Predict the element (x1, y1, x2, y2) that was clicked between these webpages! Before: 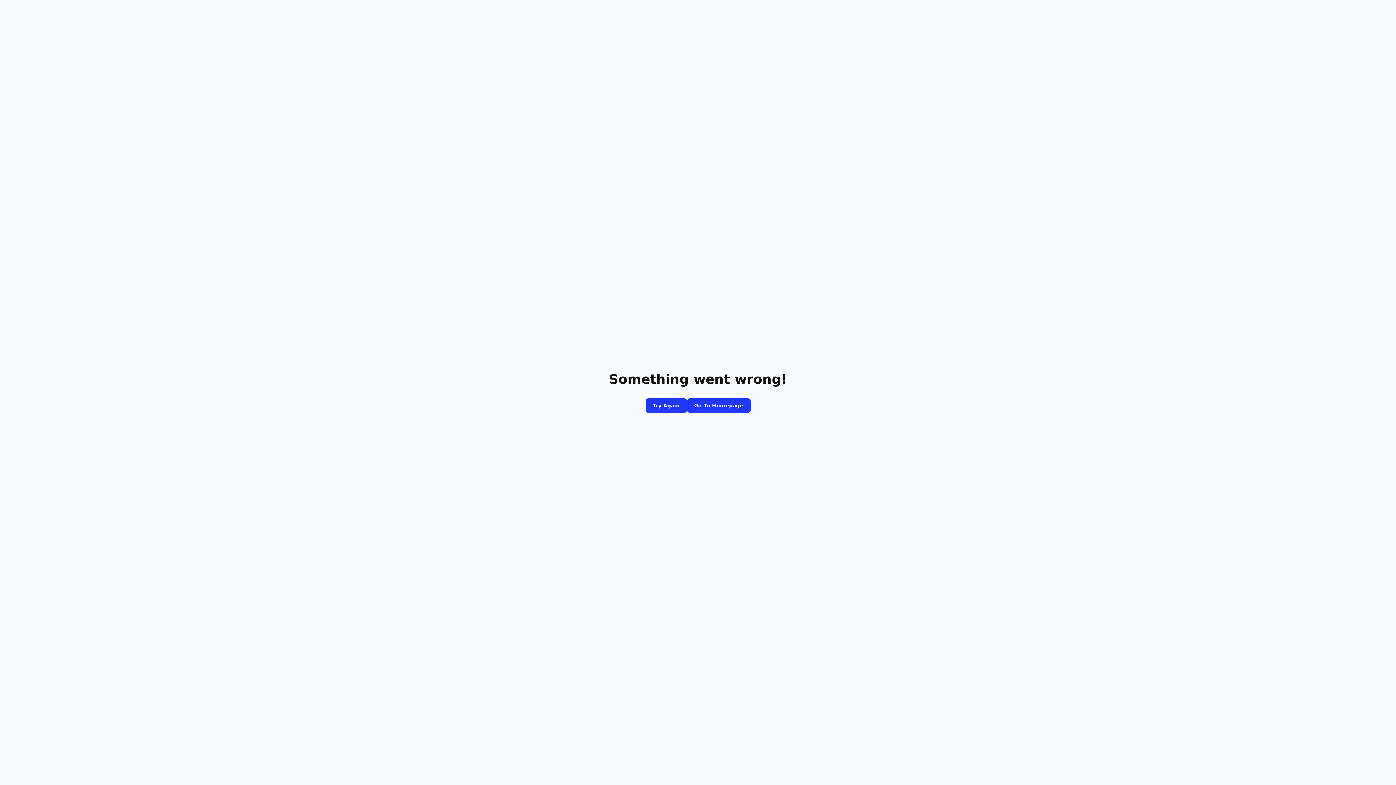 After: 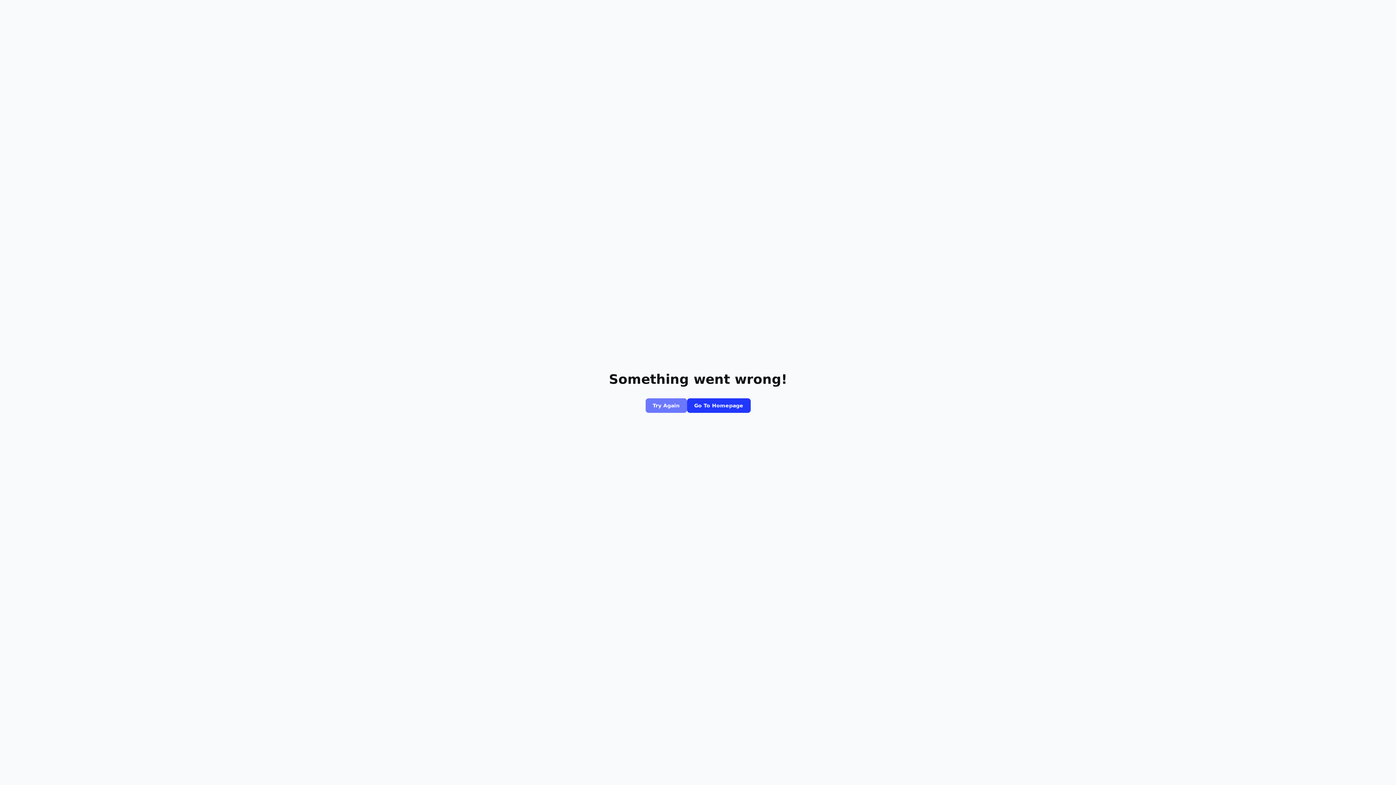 Action: bbox: (645, 398, 687, 413) label: Try Again